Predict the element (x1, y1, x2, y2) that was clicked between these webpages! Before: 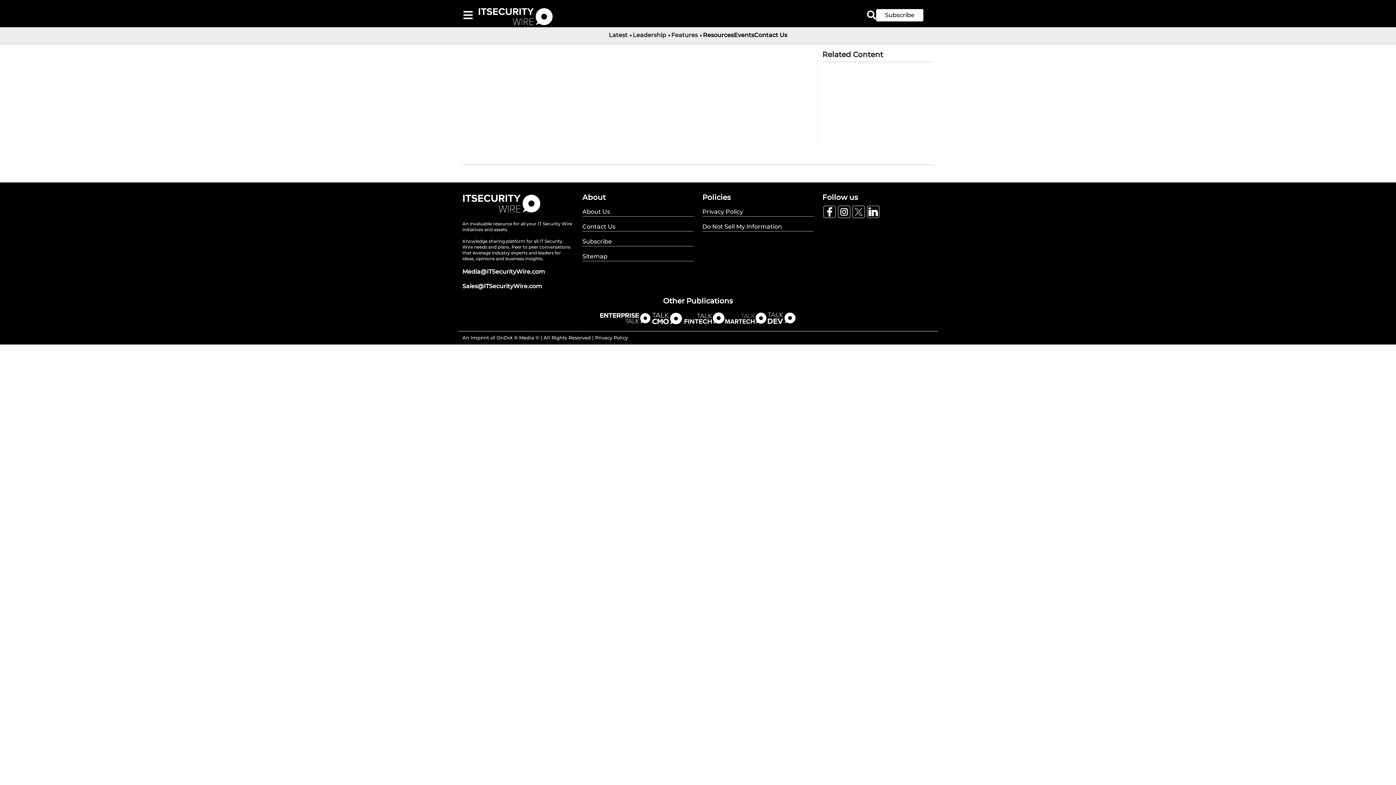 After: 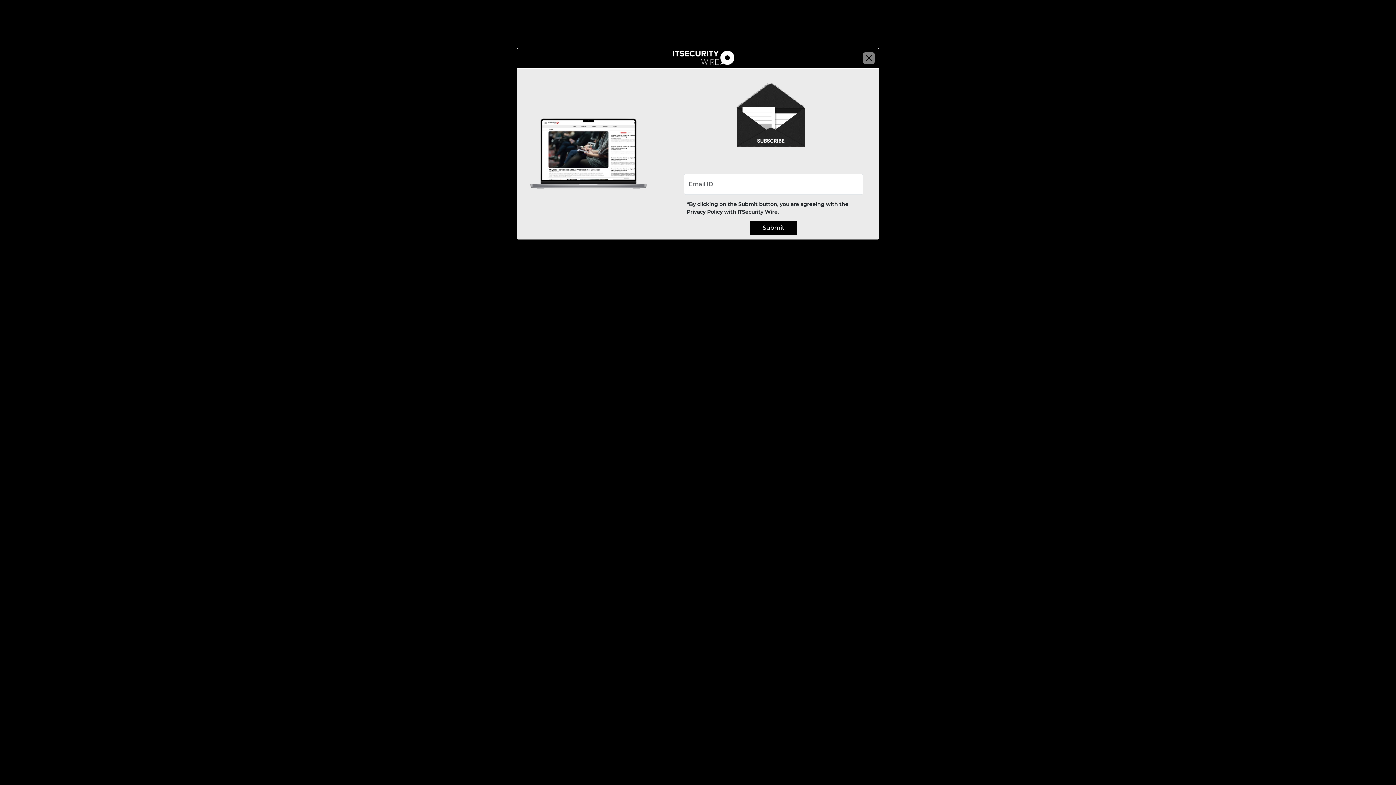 Action: label: Subscribe bbox: (876, 9, 934, 21)